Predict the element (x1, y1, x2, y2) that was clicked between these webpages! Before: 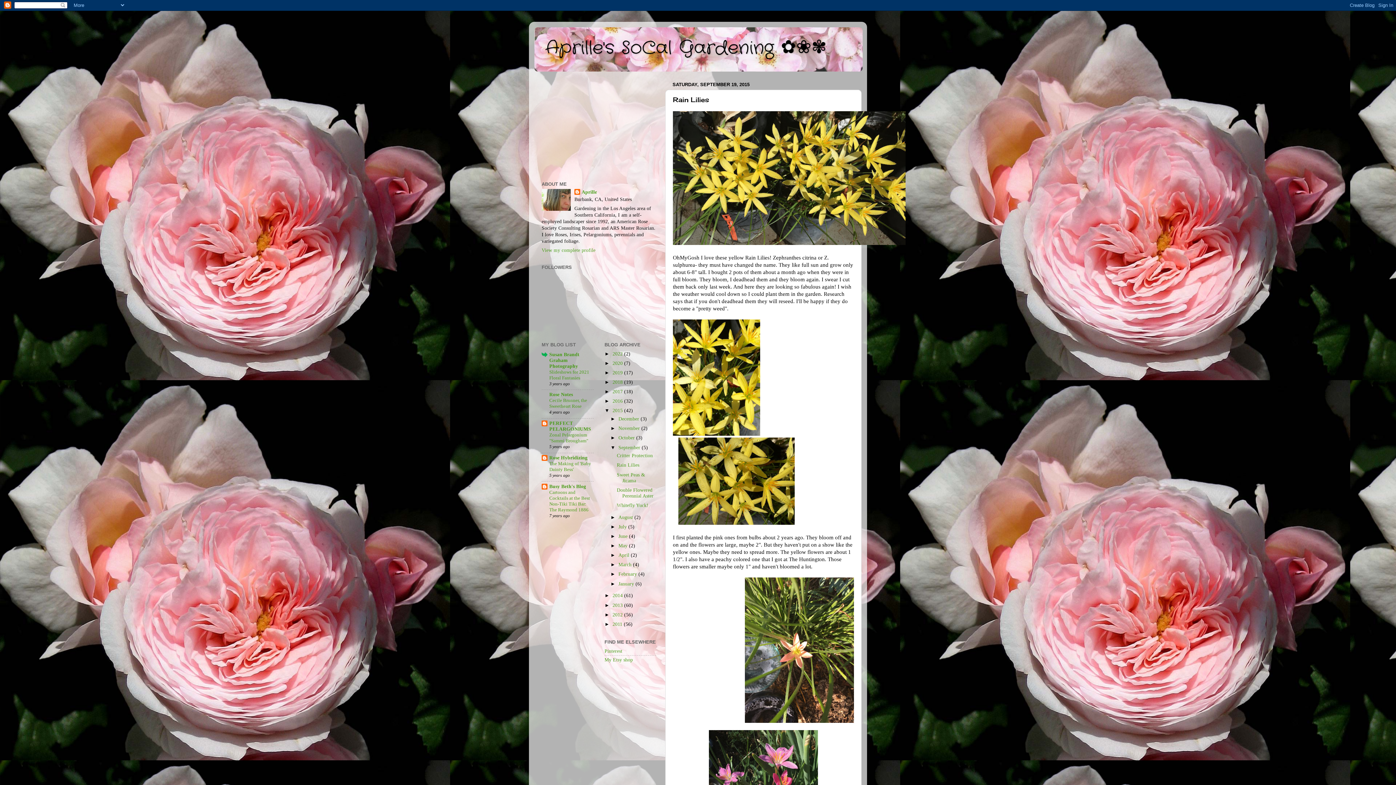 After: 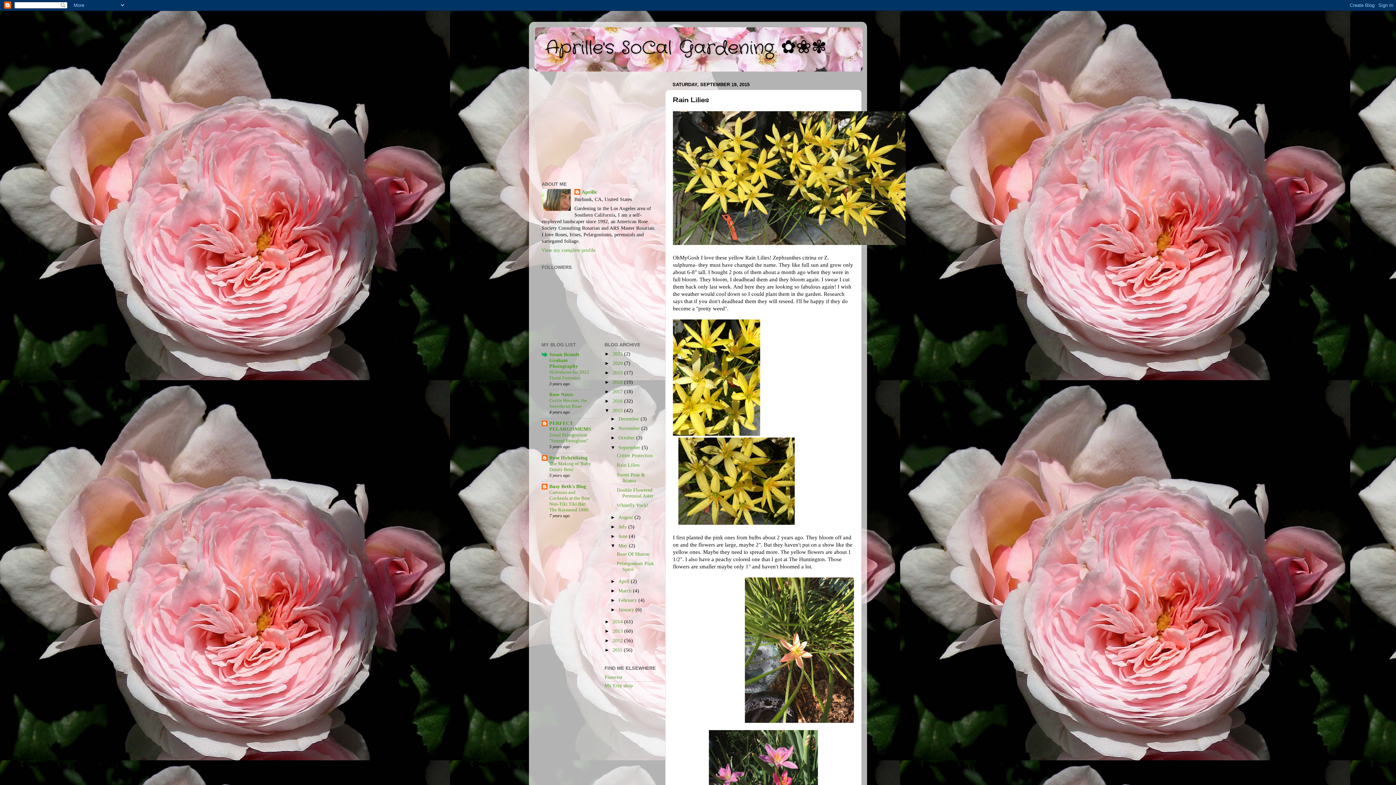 Action: label: ►   bbox: (610, 543, 618, 548)